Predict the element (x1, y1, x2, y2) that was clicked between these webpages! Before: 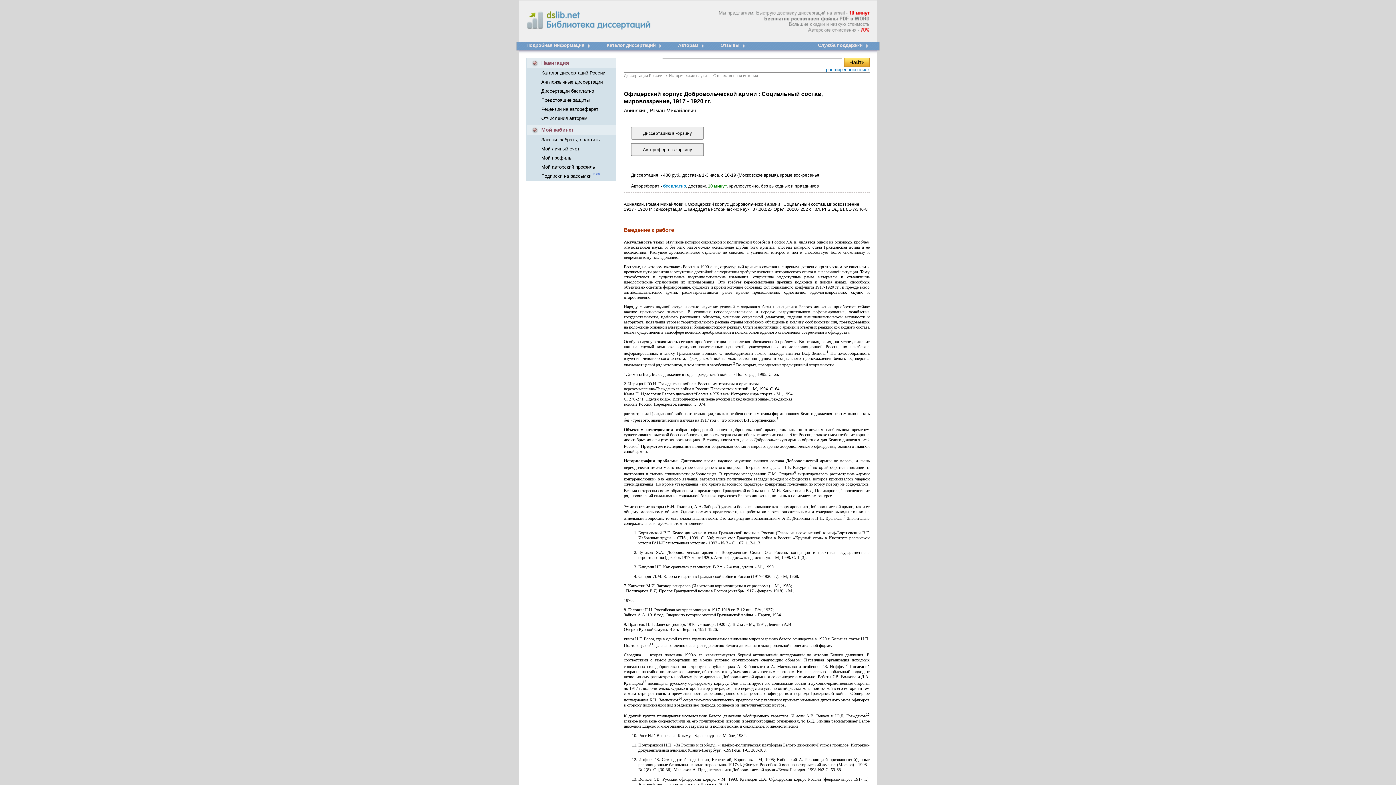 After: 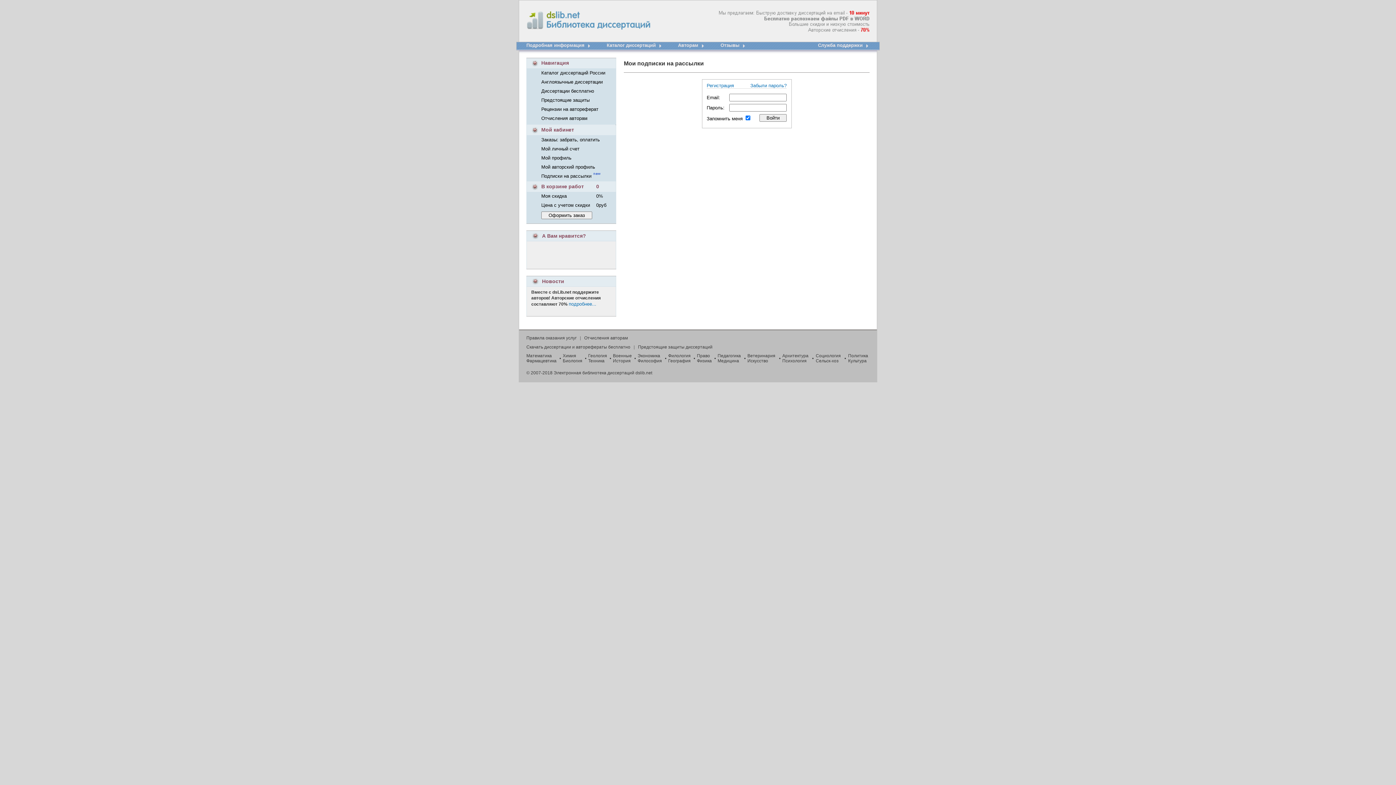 Action: label: Подписки на рассылки  bbox: (541, 173, 593, 178)